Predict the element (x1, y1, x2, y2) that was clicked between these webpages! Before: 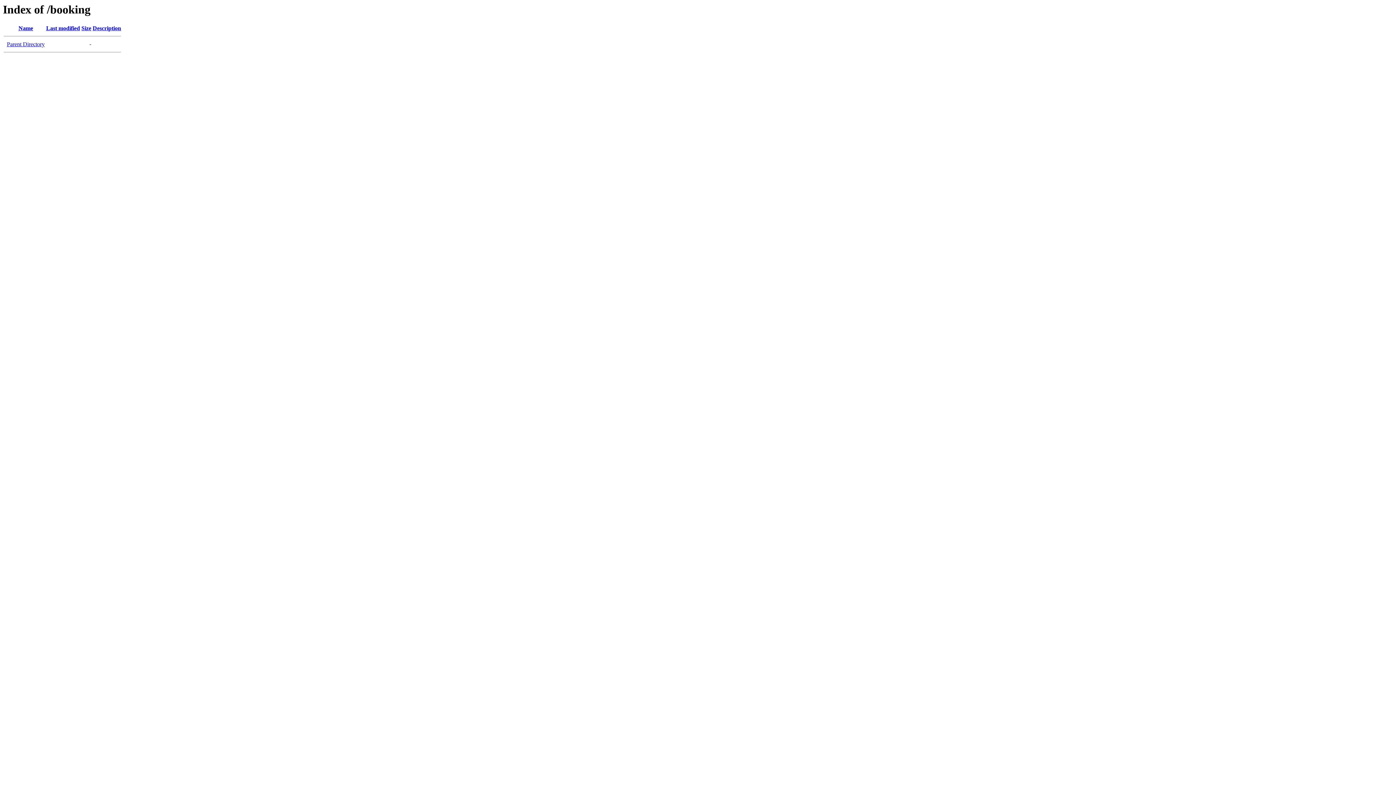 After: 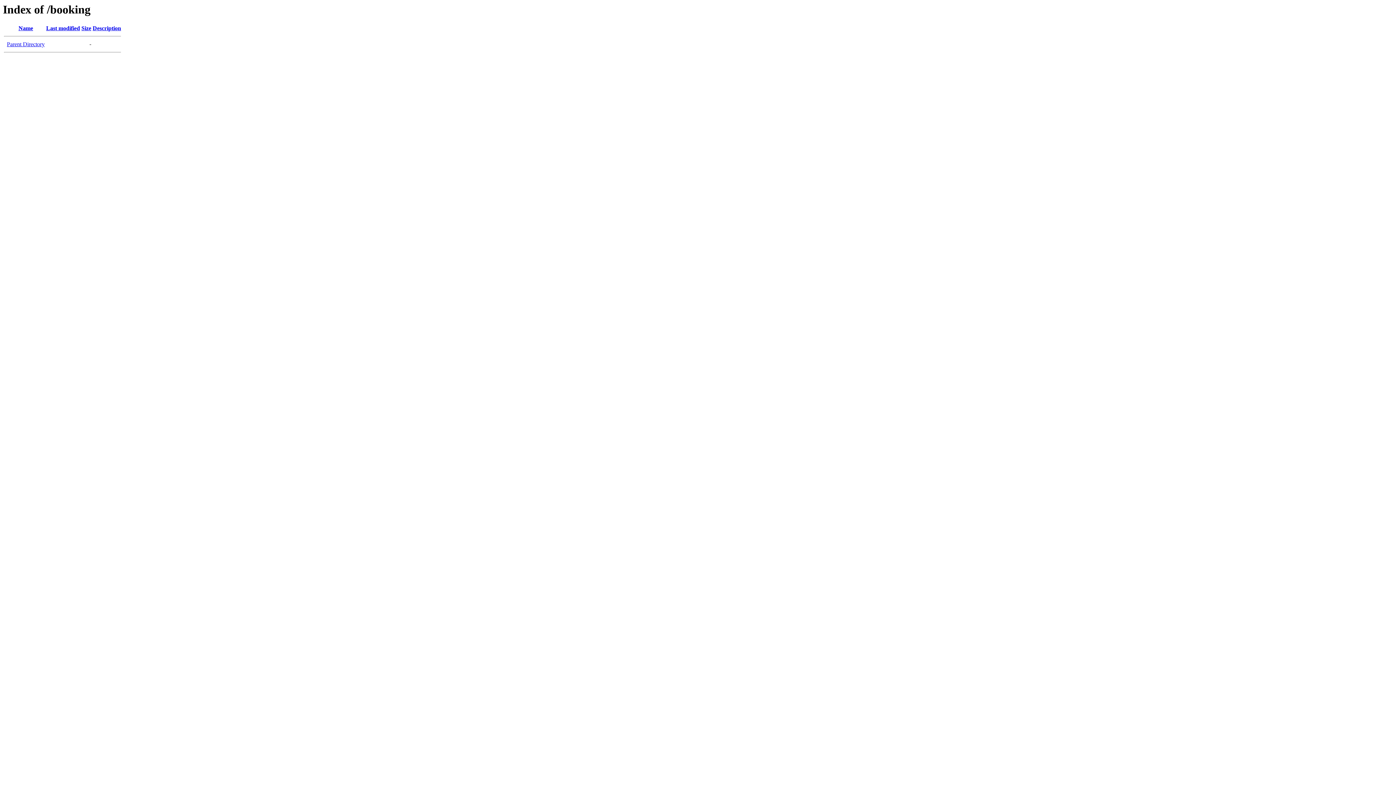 Action: label: Name bbox: (18, 25, 33, 31)